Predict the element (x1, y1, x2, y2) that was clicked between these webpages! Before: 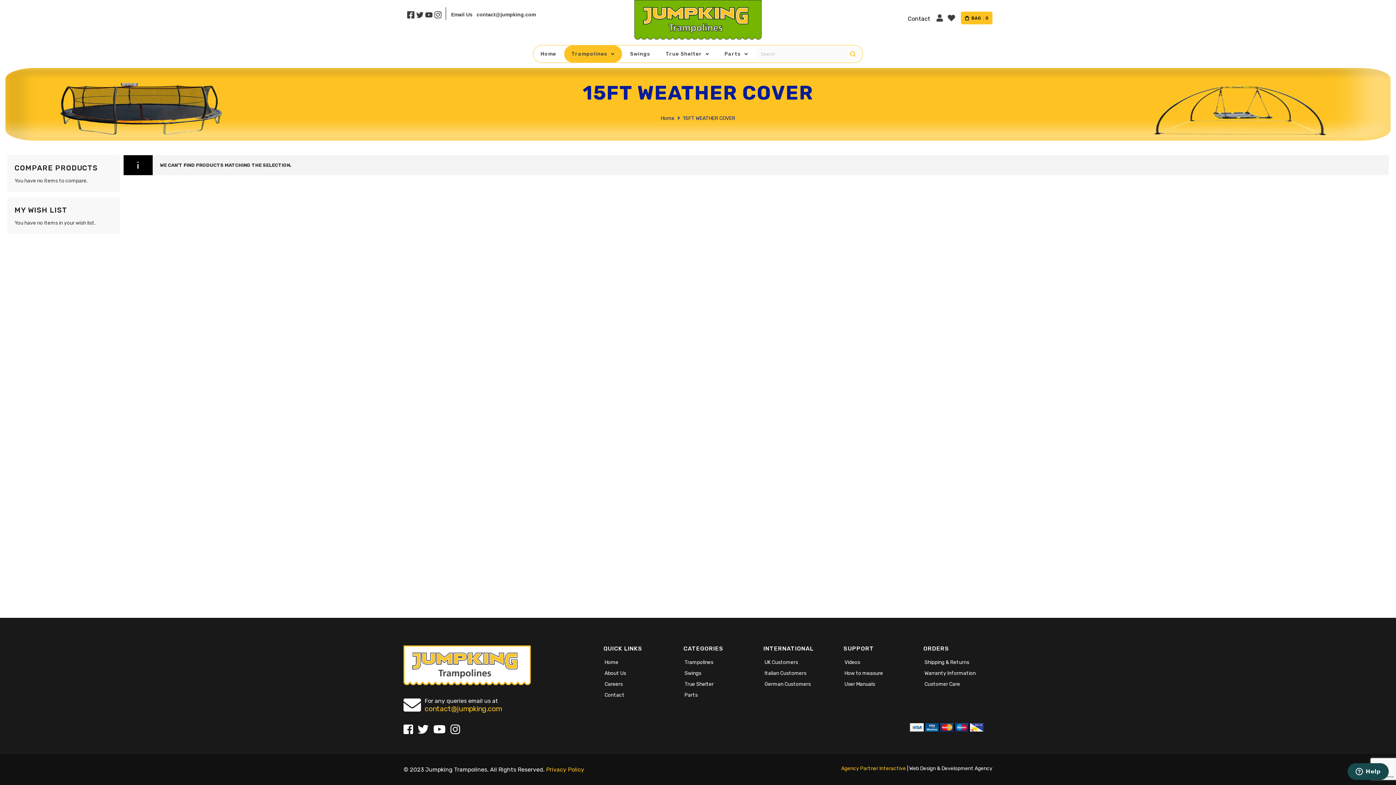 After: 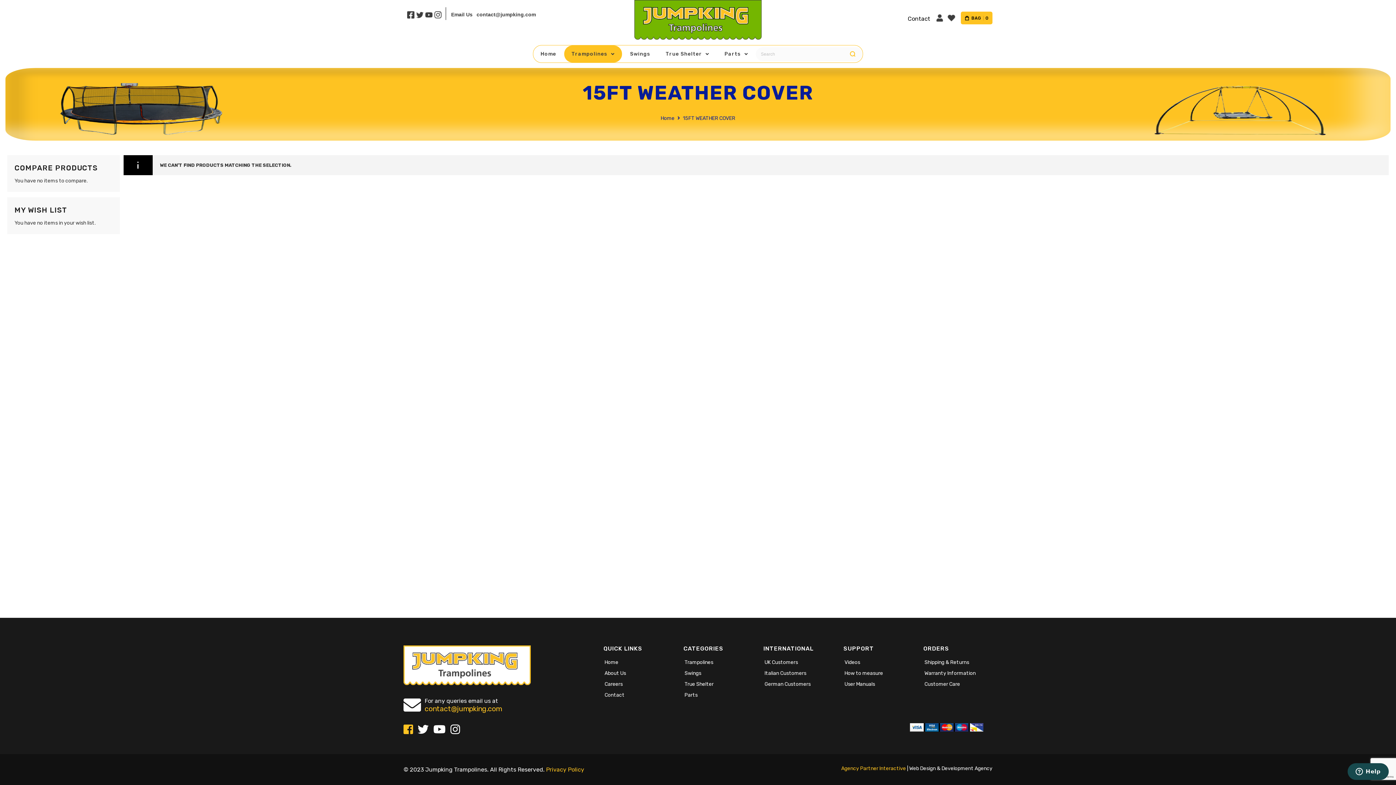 Action: bbox: (401, 723, 414, 736)